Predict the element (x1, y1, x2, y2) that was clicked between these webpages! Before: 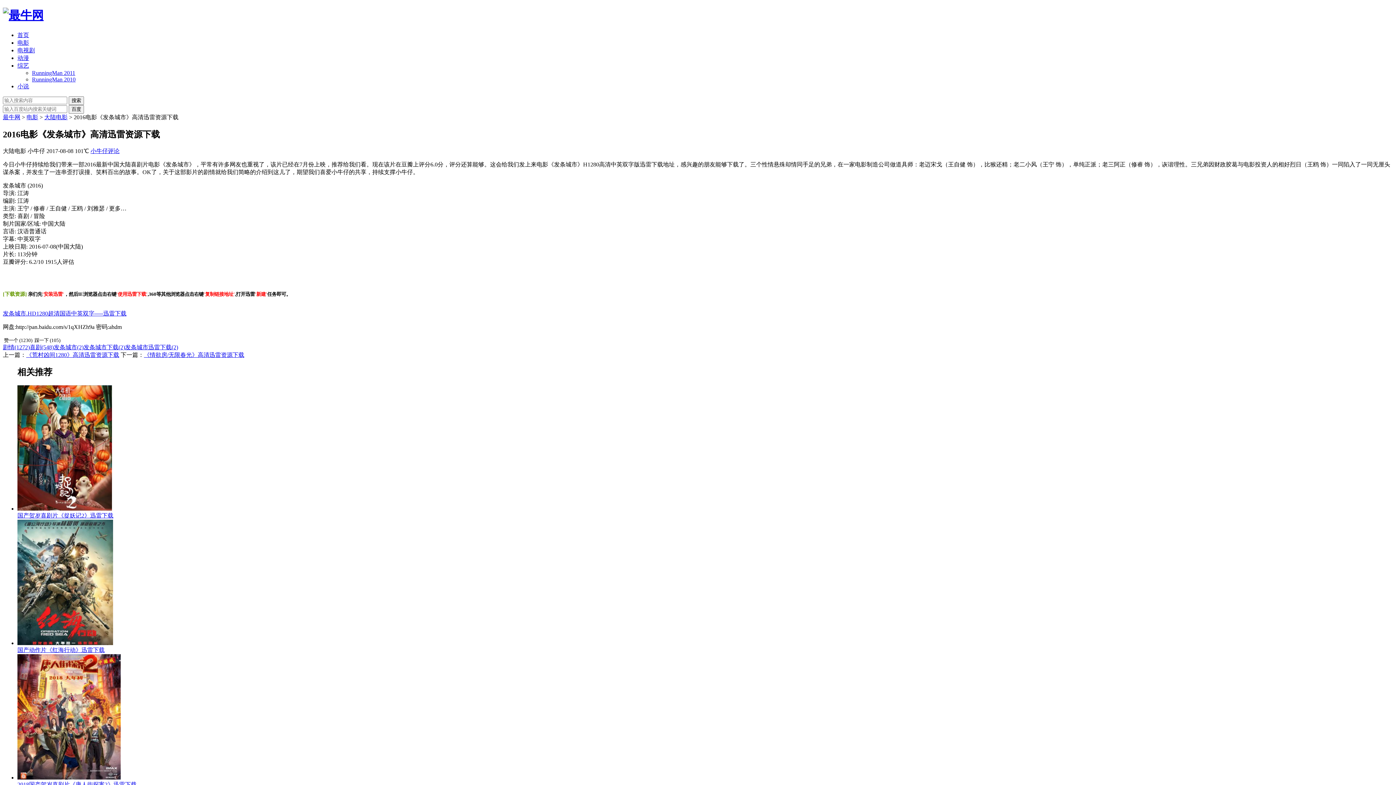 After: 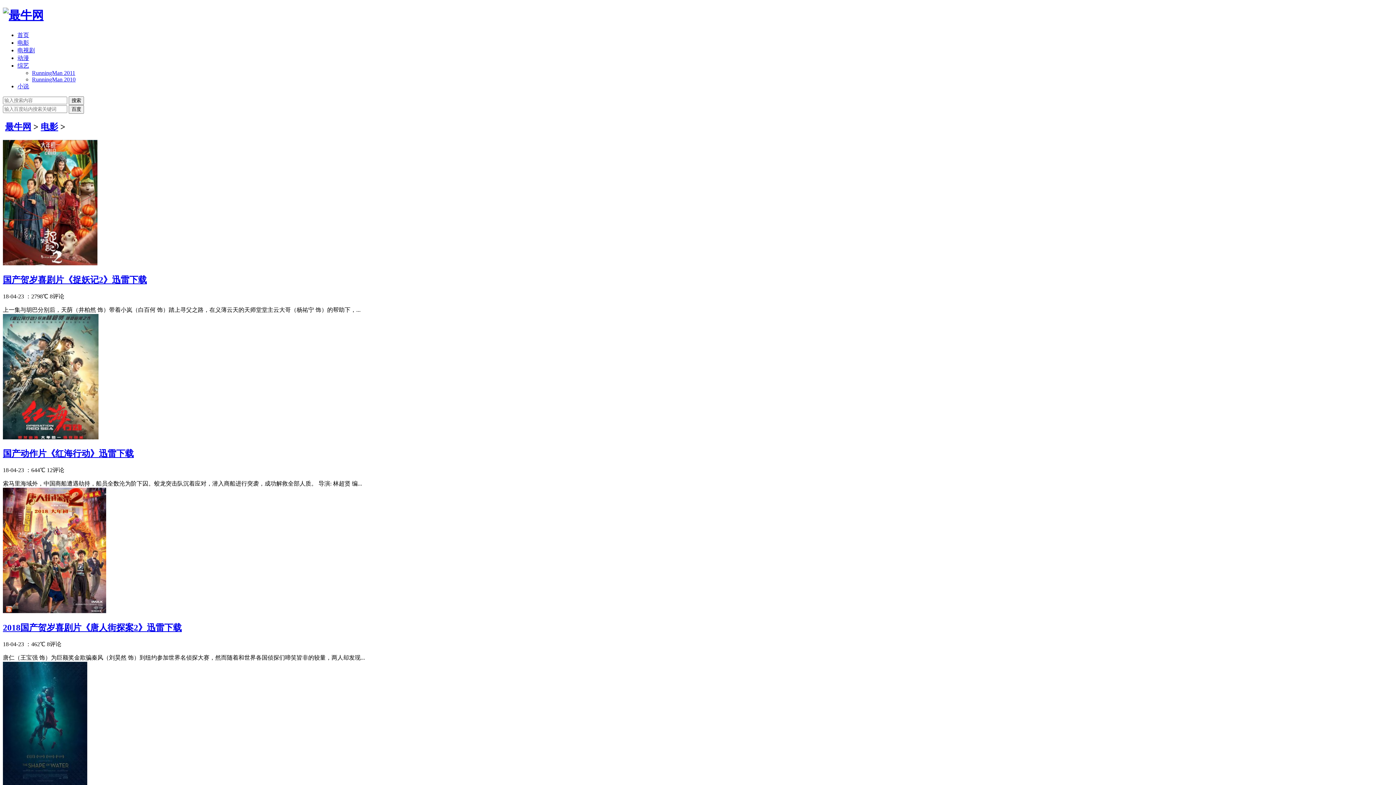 Action: label: 电影 bbox: (26, 114, 38, 120)